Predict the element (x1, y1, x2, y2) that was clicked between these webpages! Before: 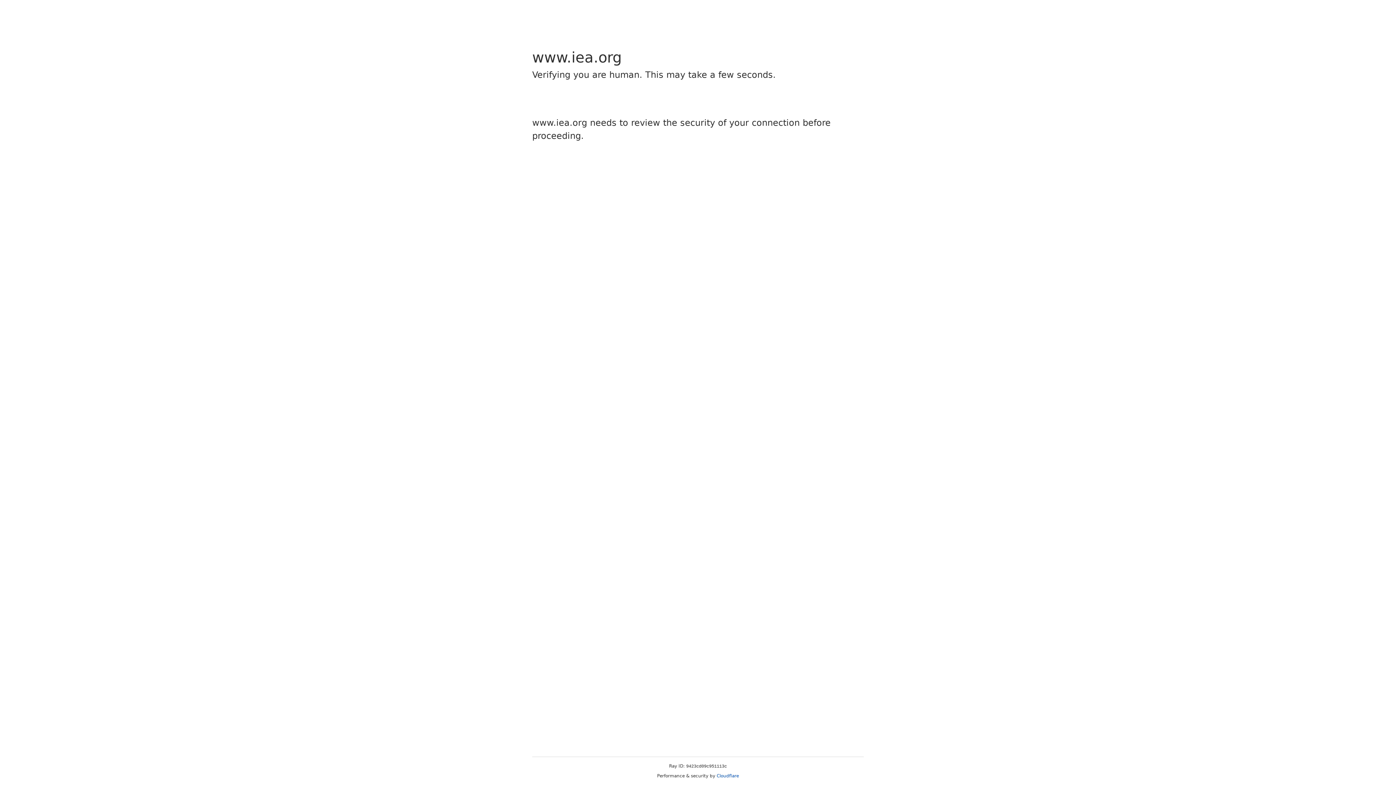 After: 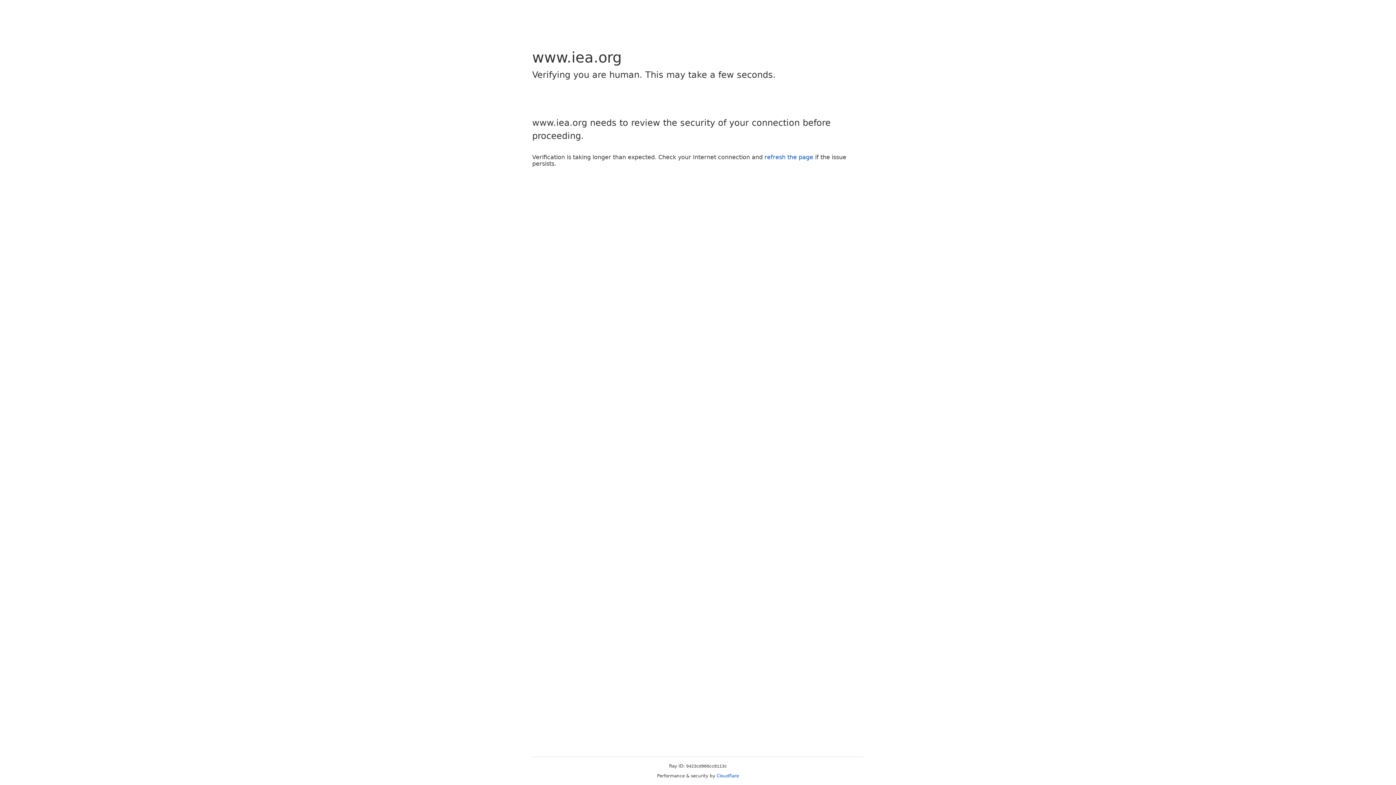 Action: bbox: (716, 773, 739, 778) label: Cloudflare